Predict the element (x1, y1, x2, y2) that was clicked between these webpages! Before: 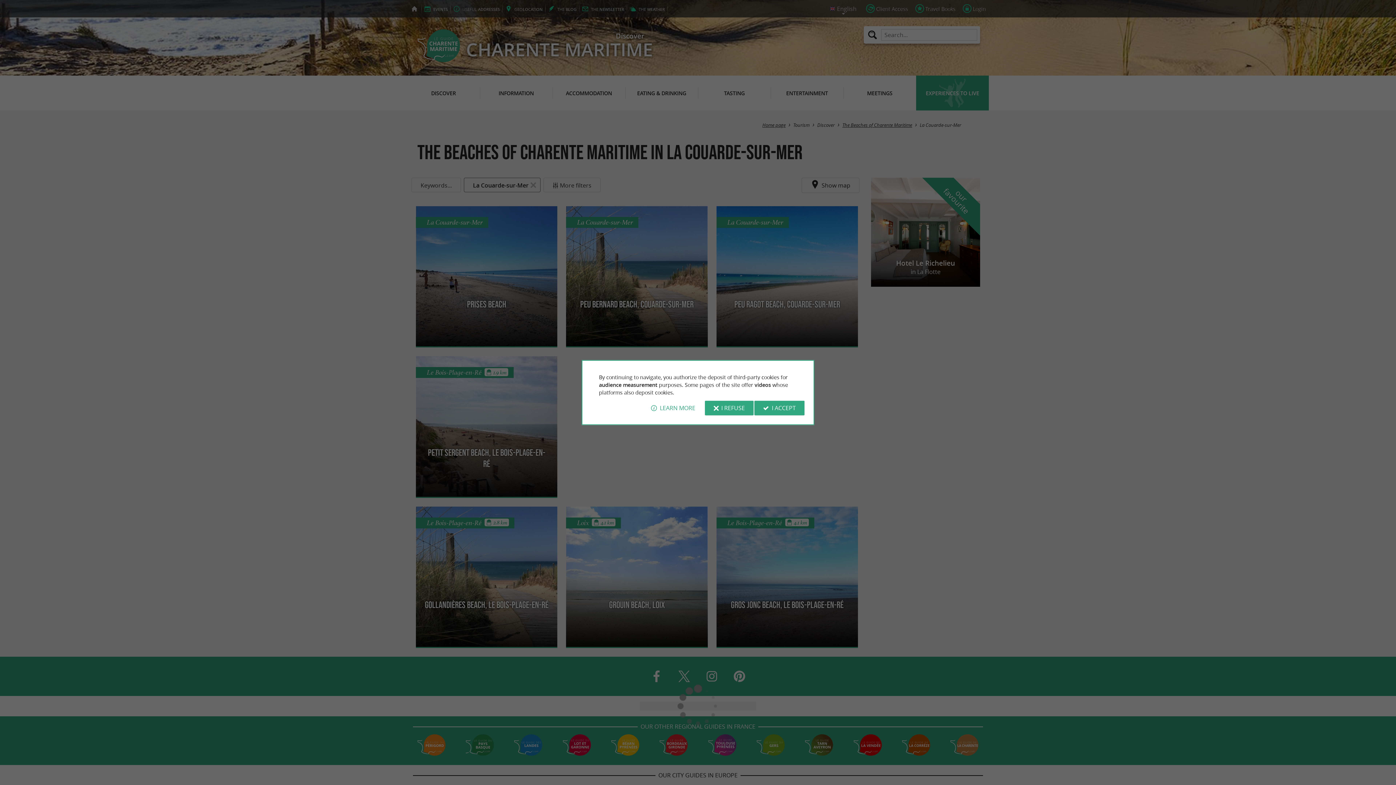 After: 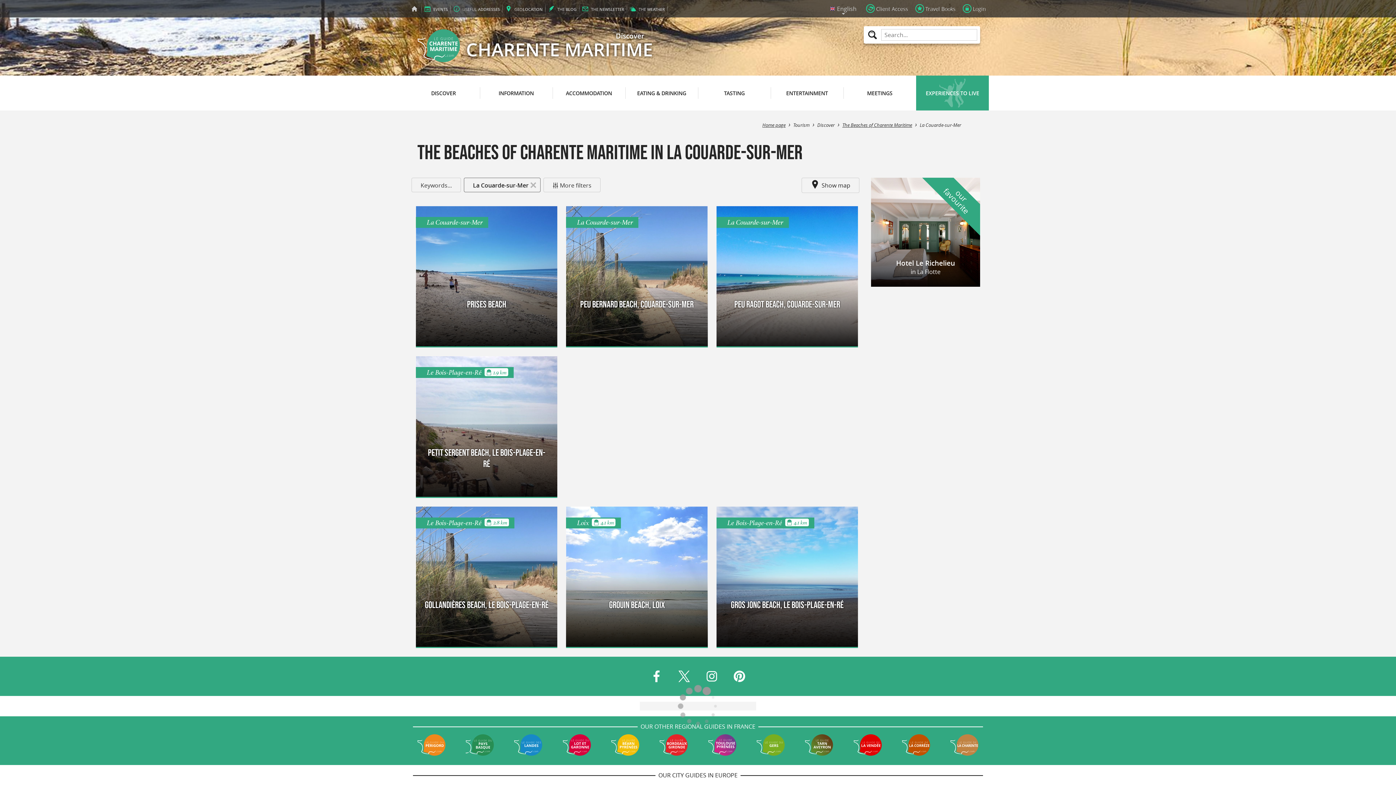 Action: bbox: (705, 400, 753, 415) label: I REFUSE